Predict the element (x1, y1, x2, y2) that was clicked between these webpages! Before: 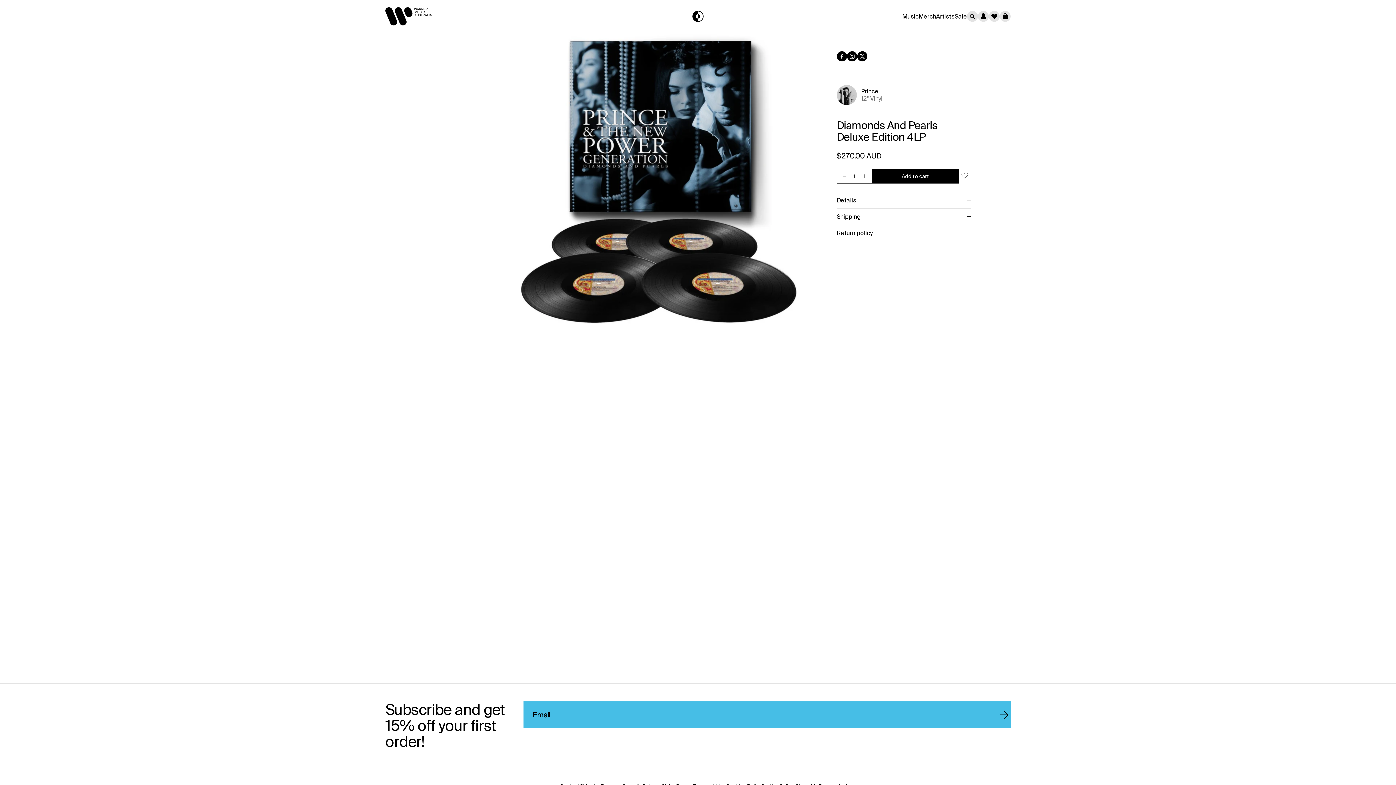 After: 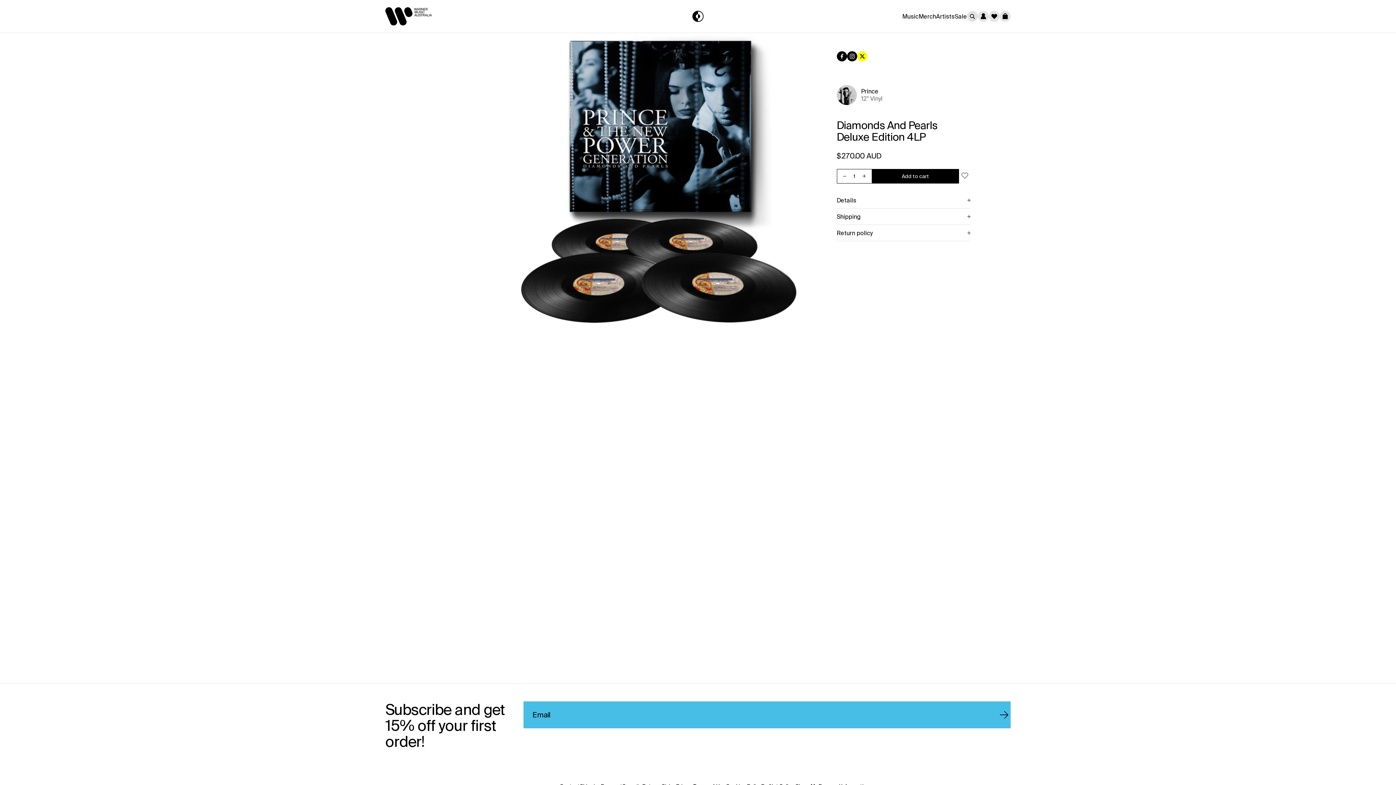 Action: label: Twitter bbox: (857, 51, 867, 61)